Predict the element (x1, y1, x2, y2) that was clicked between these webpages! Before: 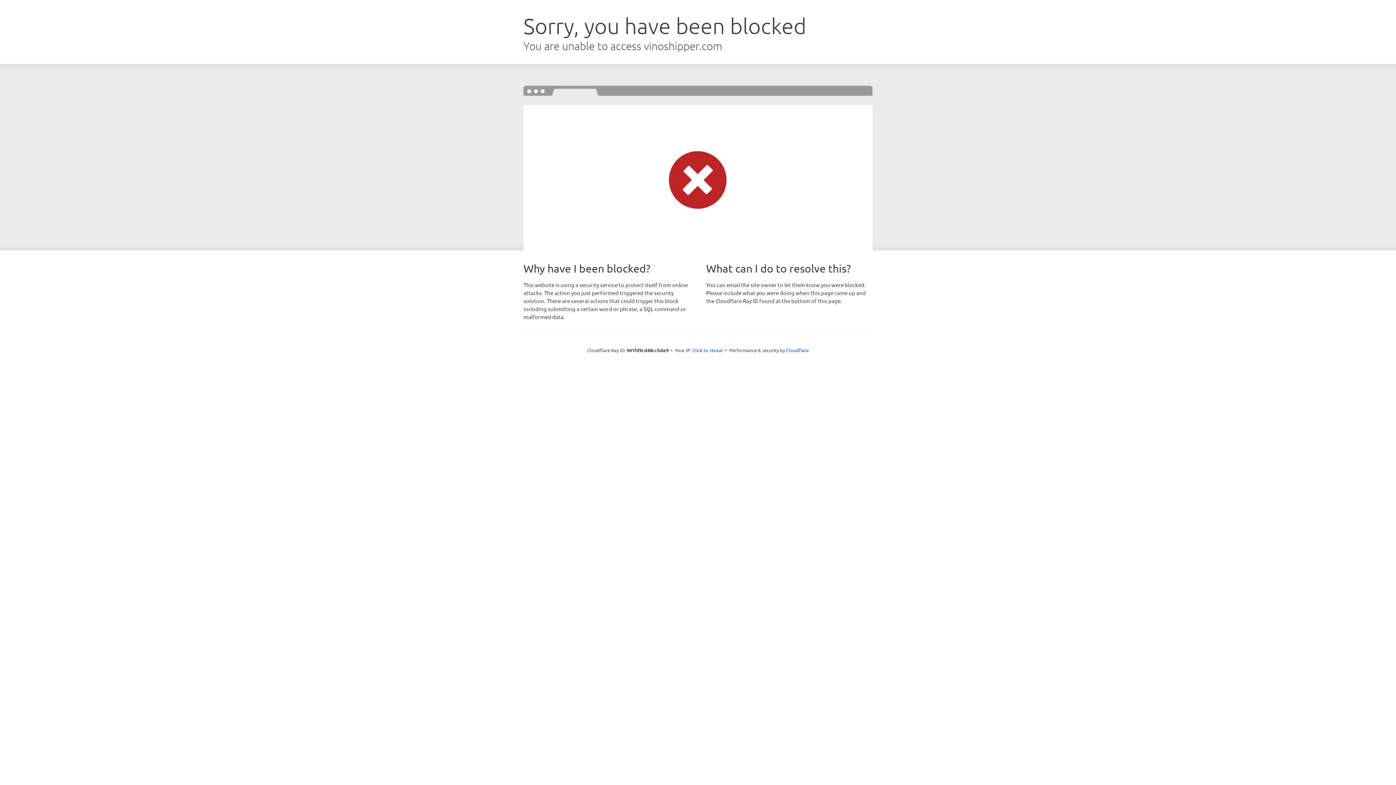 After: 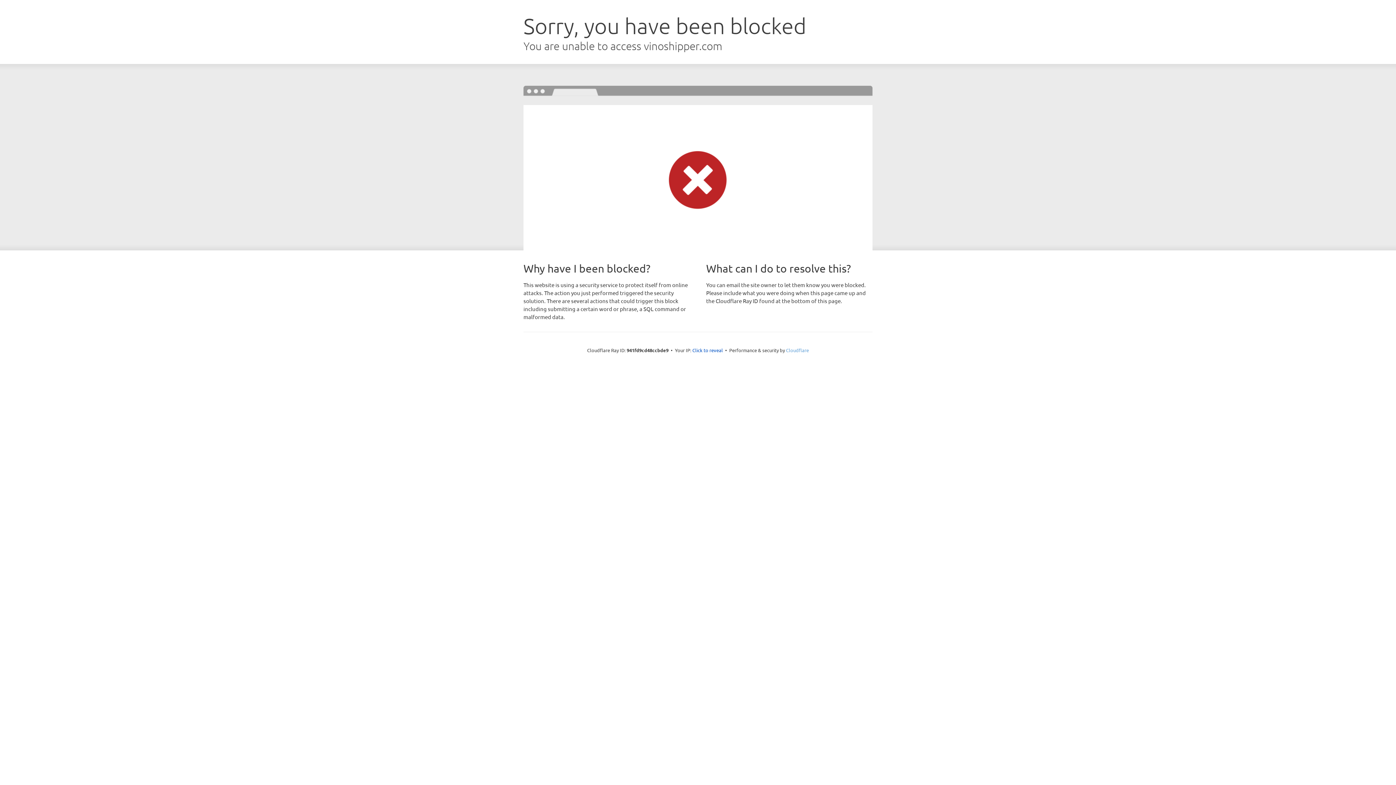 Action: label: Cloudflare bbox: (786, 347, 809, 353)